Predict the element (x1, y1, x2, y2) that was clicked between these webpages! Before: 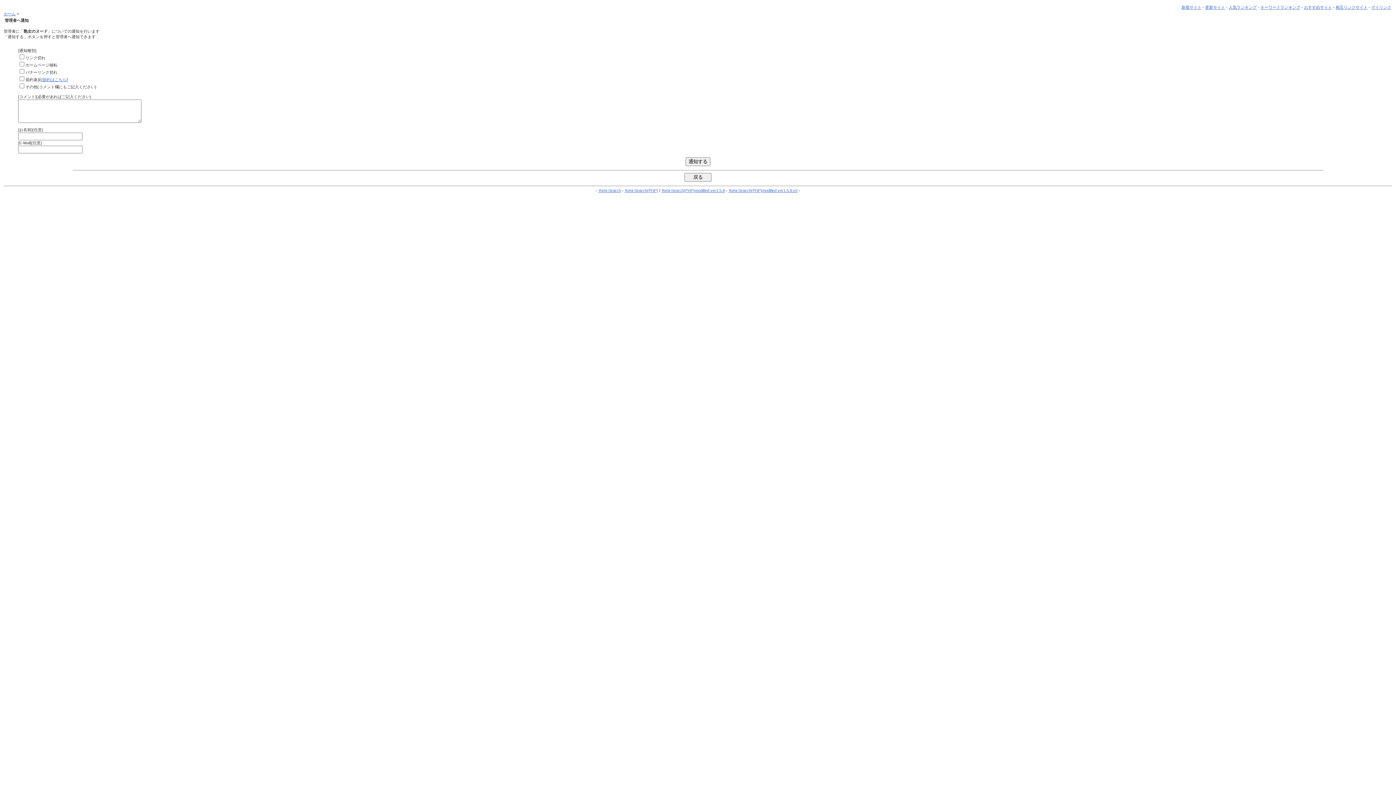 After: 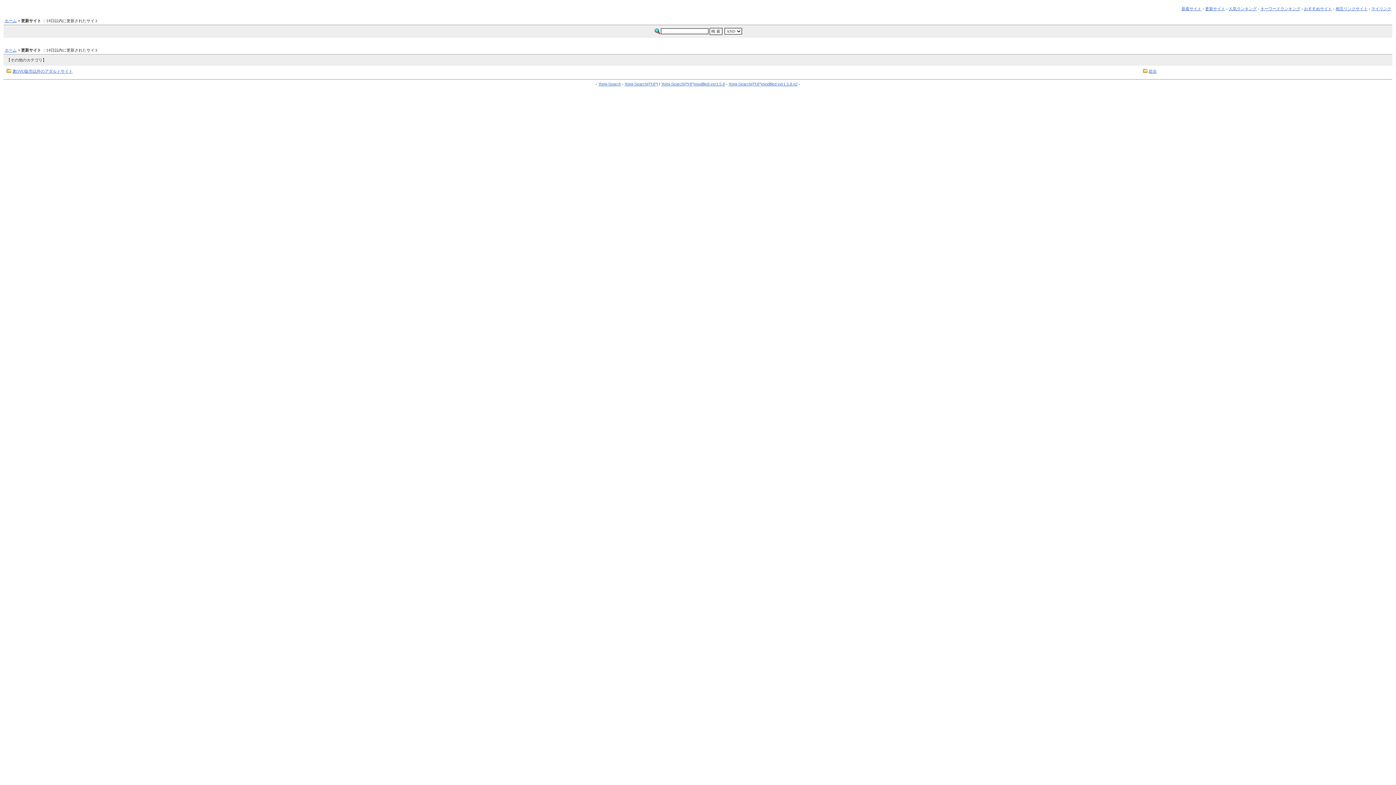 Action: label: 更新サイト bbox: (1205, 5, 1225, 9)